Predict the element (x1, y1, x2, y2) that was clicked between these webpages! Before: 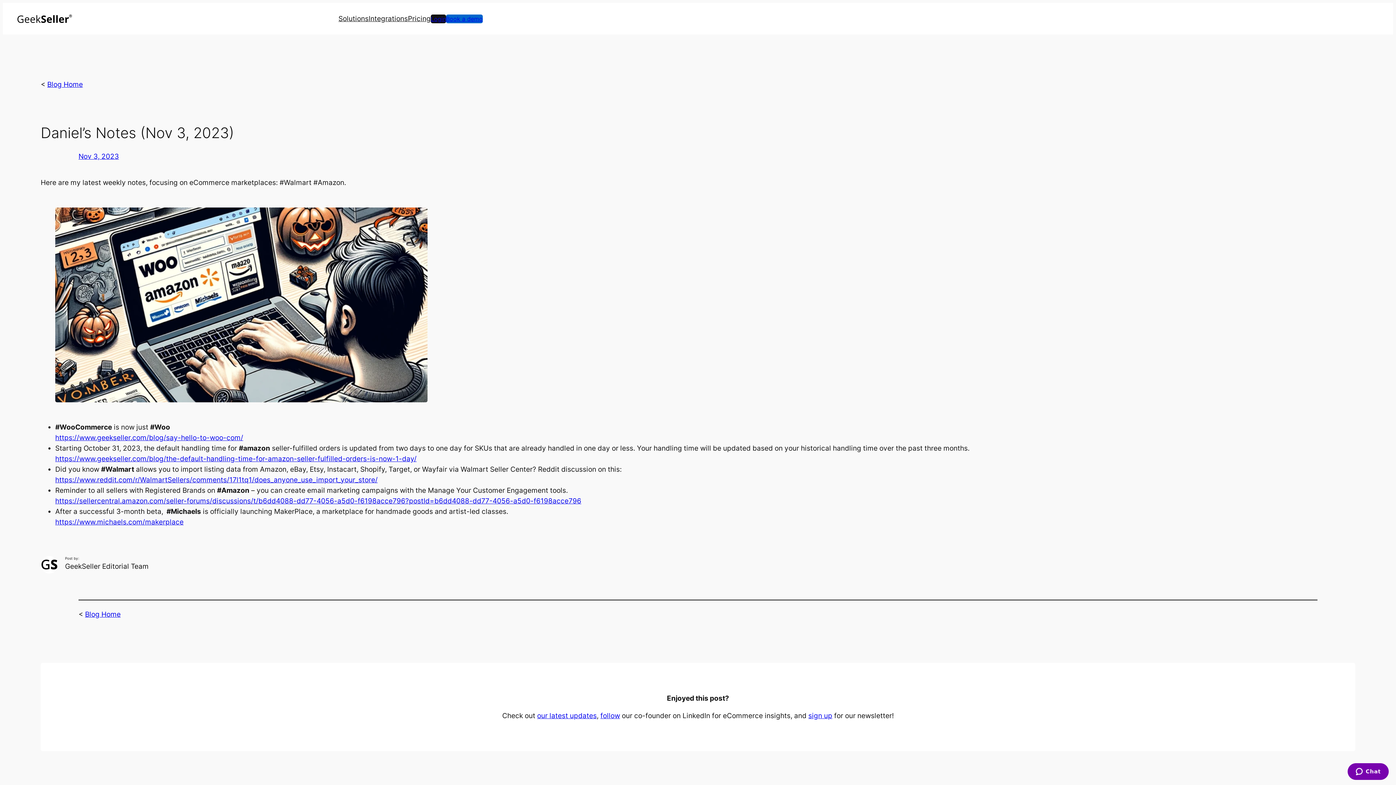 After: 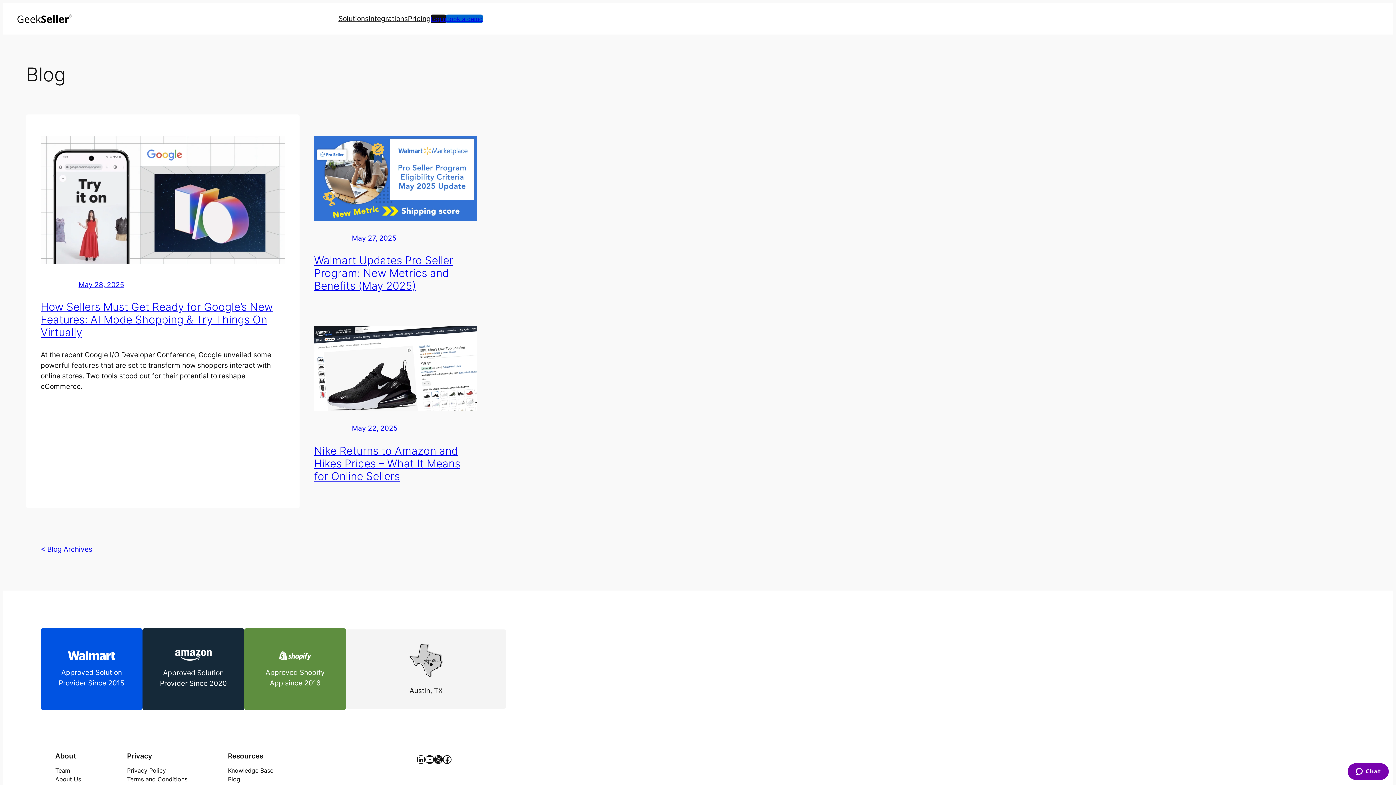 Action: bbox: (85, 610, 120, 618) label: Blog Home